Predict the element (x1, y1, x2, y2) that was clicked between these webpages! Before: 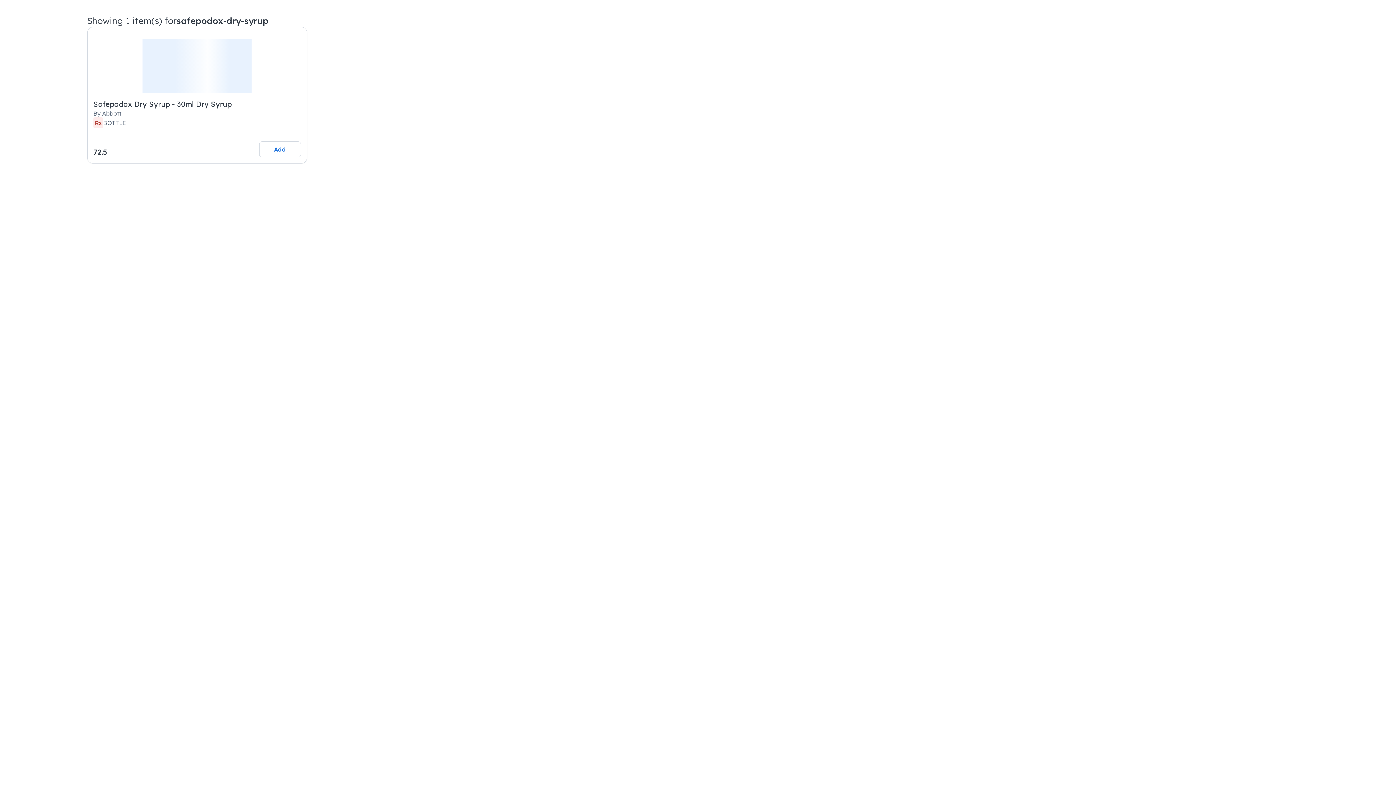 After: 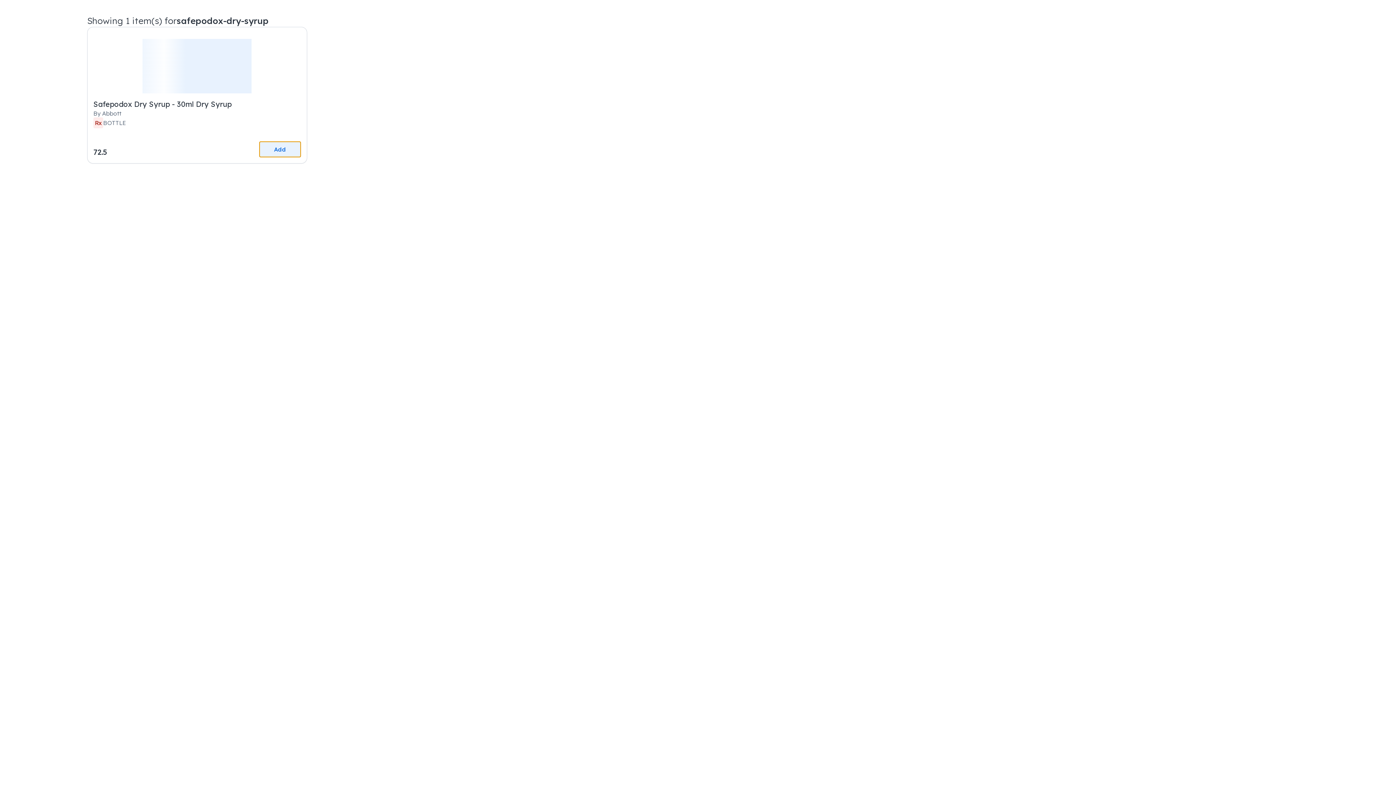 Action: bbox: (259, 141, 301, 157) label: Add this item to cart